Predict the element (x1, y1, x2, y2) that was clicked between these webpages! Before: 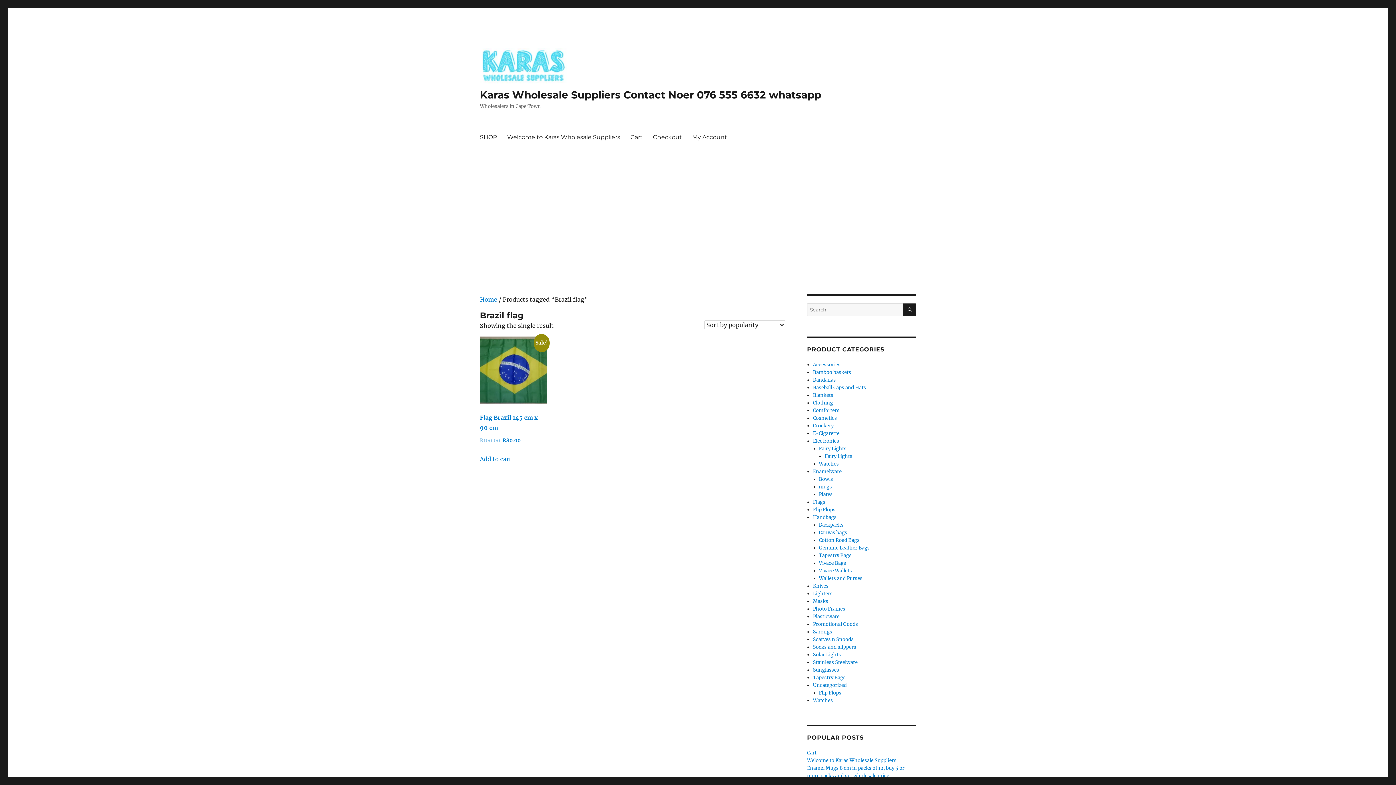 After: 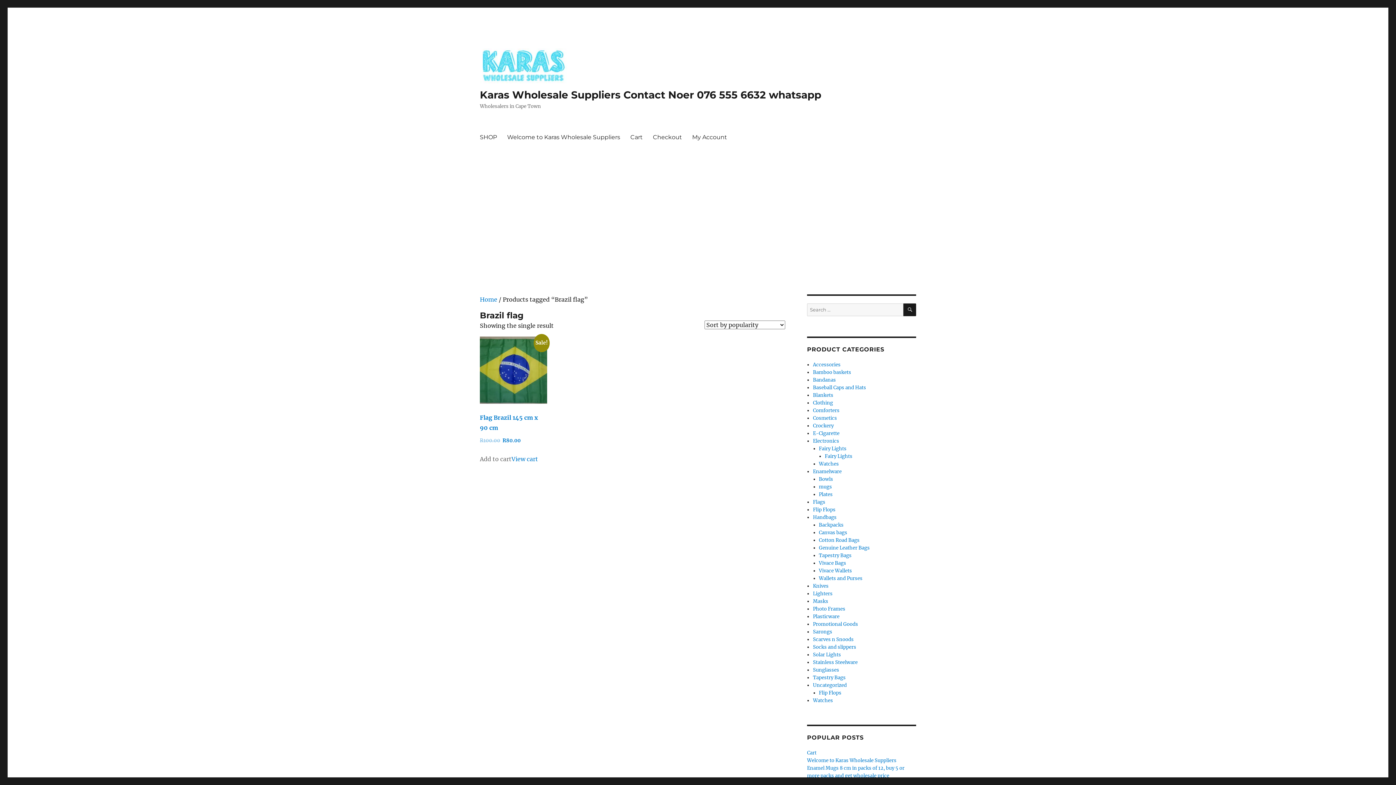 Action: label: Add to cart: “Flag Brazil 145 cm x 90 cm” bbox: (480, 454, 511, 464)